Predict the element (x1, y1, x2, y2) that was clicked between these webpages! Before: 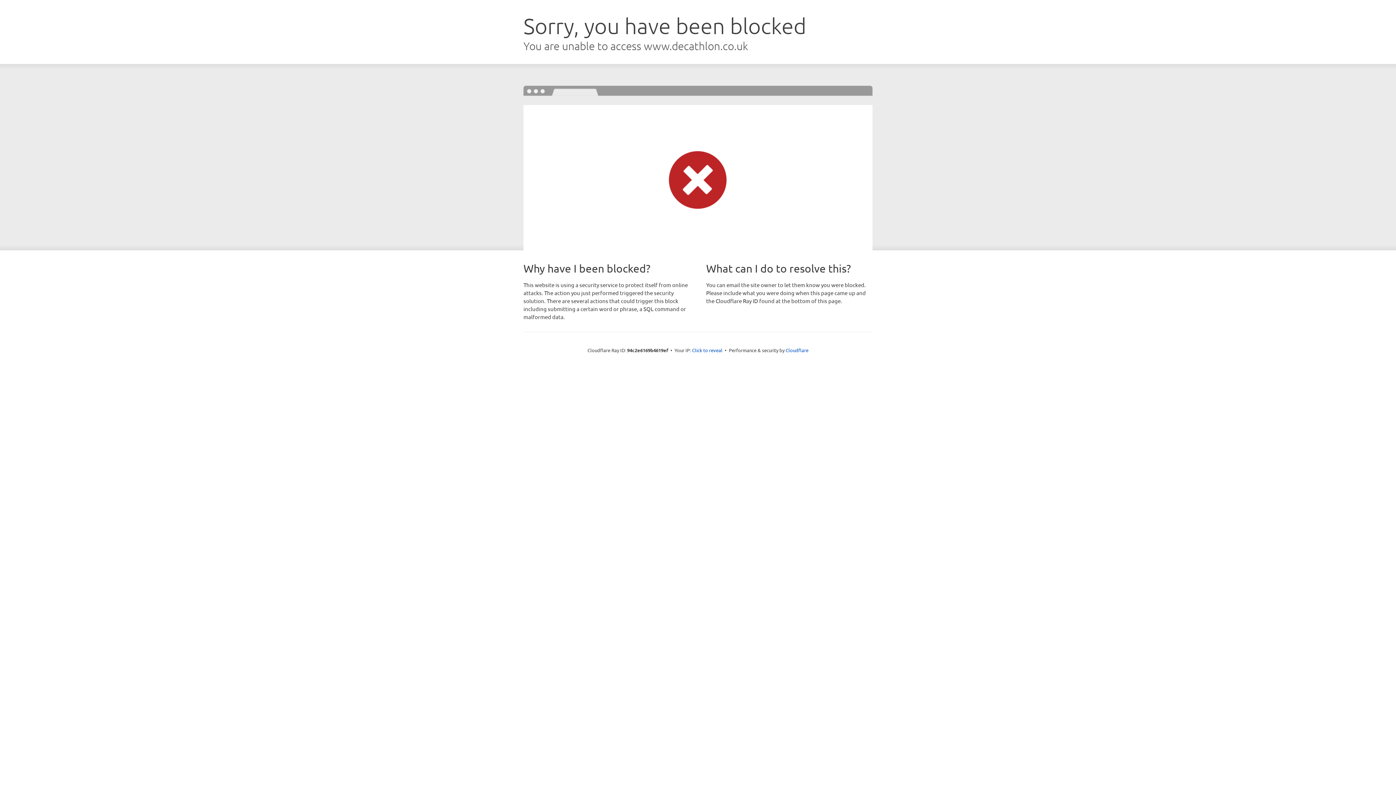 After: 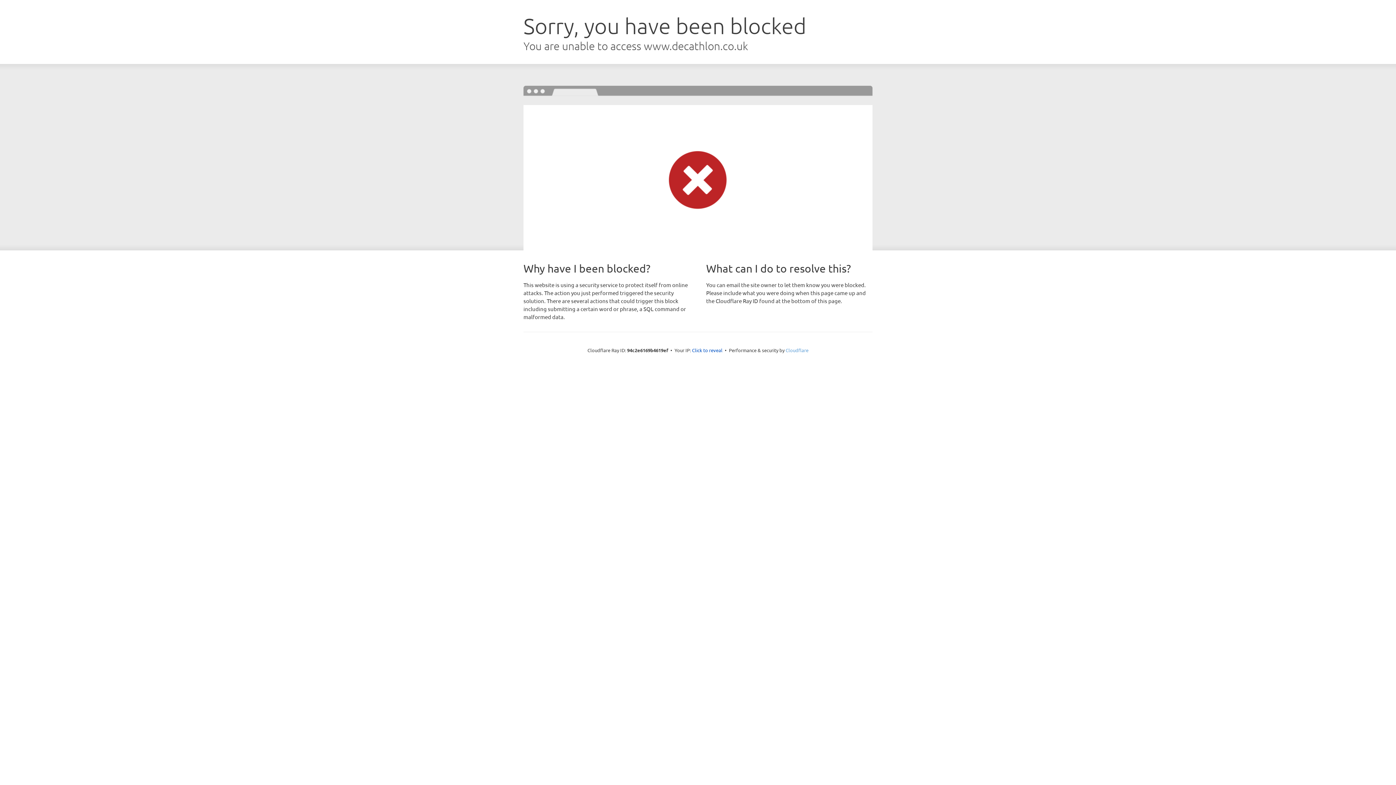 Action: label: Cloudflare bbox: (785, 347, 808, 353)